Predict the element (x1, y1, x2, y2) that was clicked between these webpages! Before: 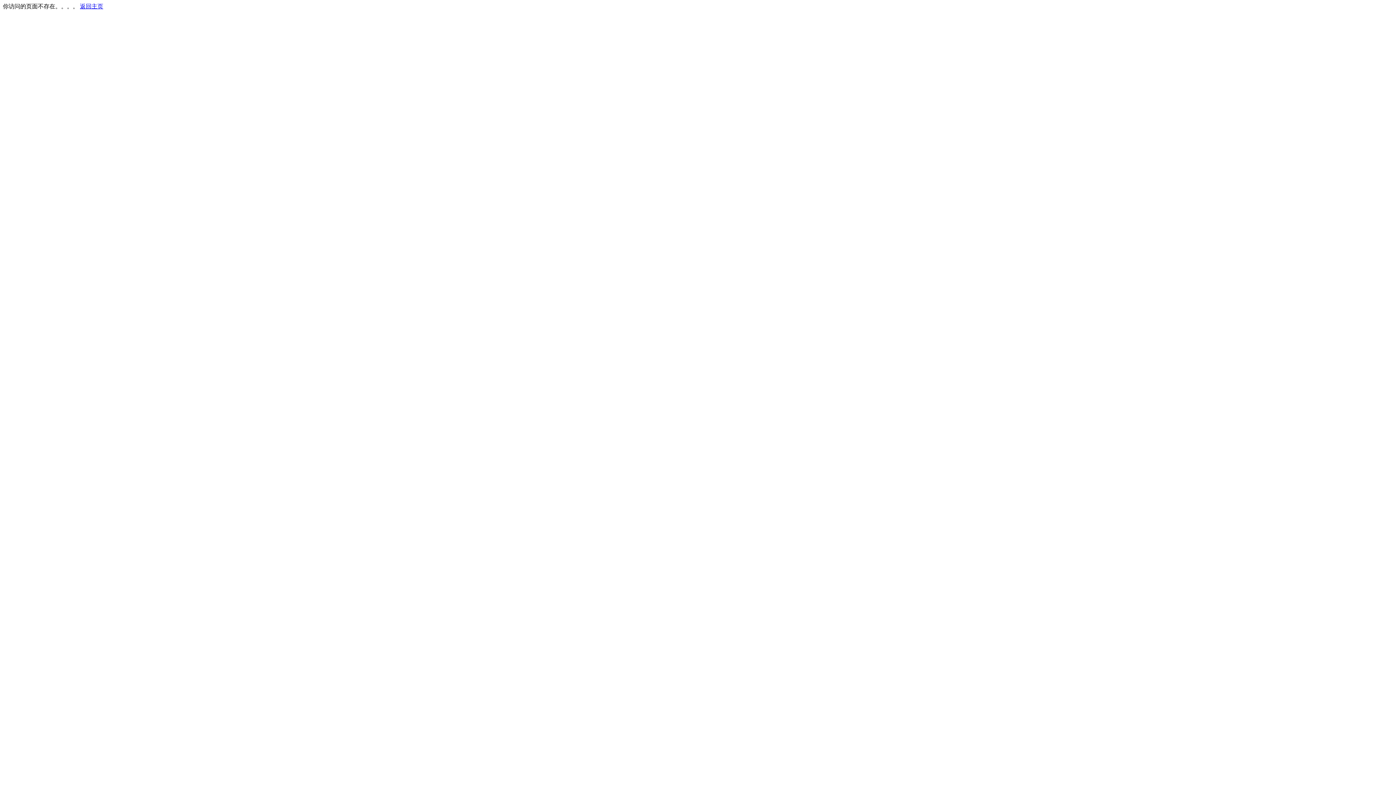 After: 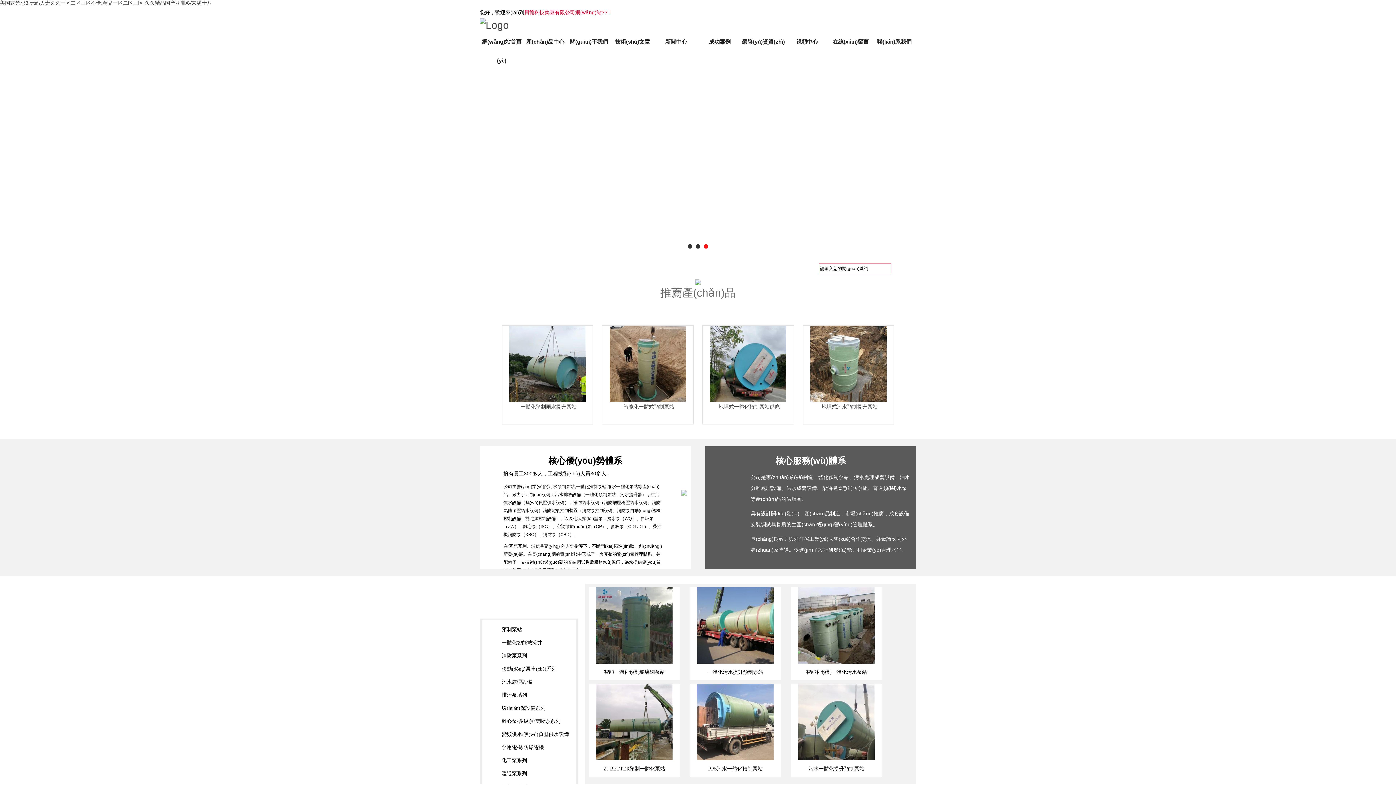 Action: bbox: (80, 3, 103, 9) label: 返回主页